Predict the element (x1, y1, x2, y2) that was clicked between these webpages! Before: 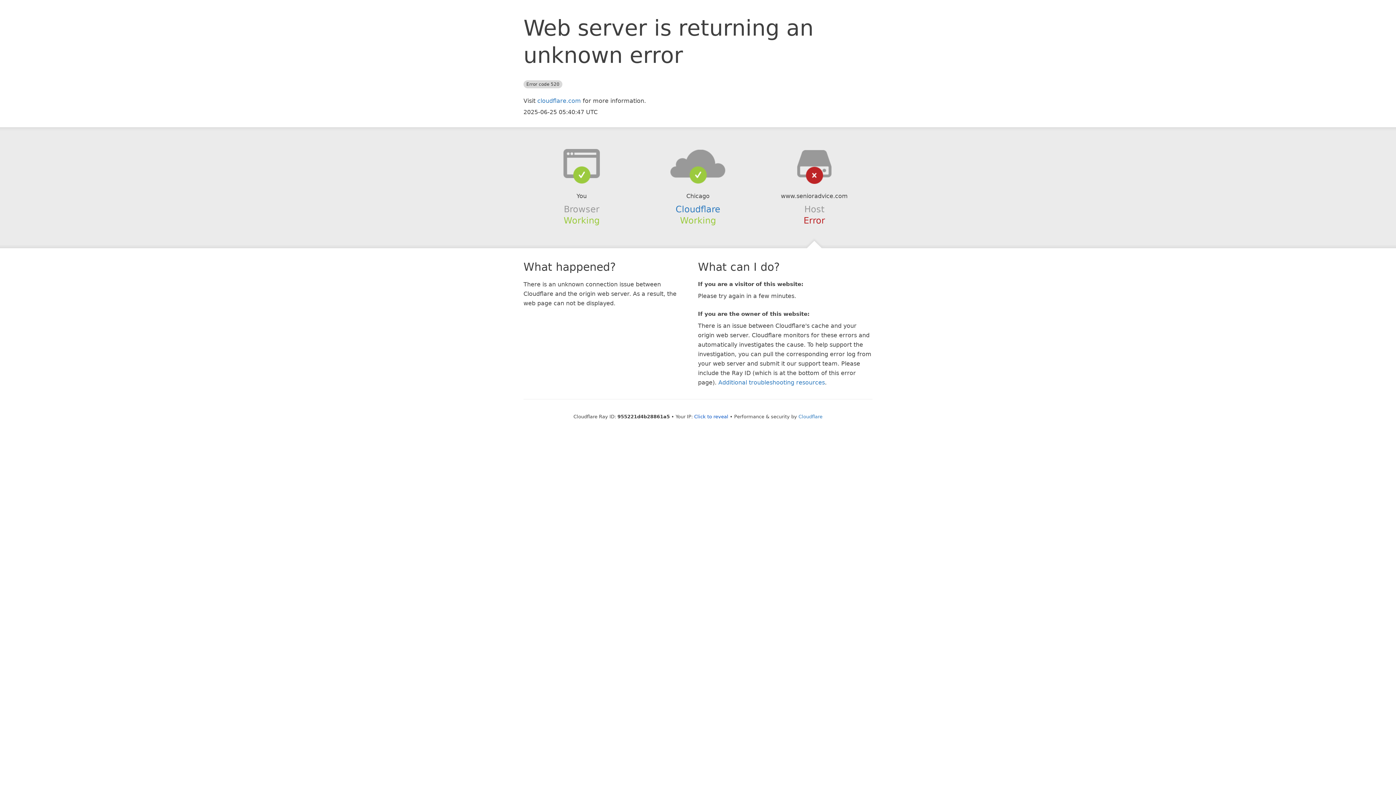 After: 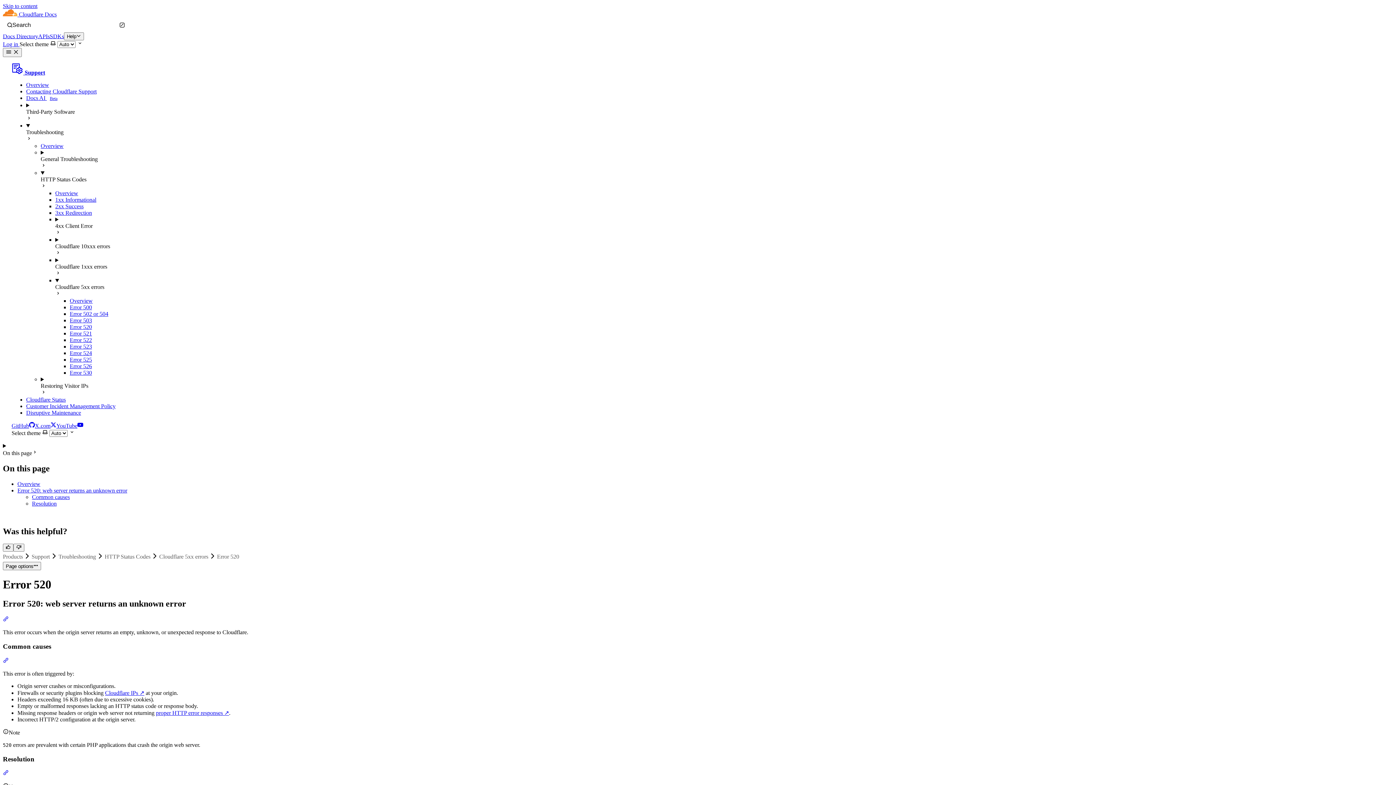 Action: label: Additional troubleshooting resources bbox: (718, 379, 825, 386)